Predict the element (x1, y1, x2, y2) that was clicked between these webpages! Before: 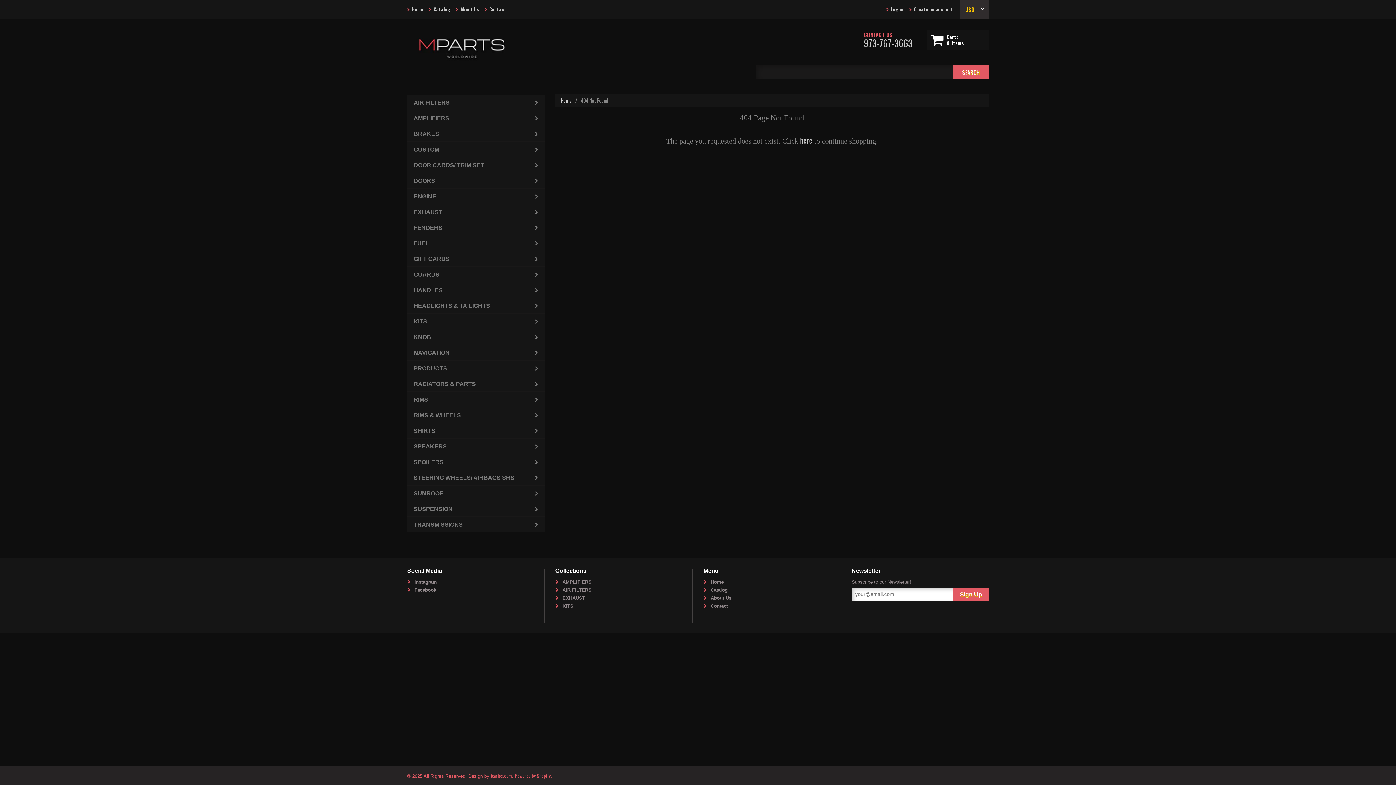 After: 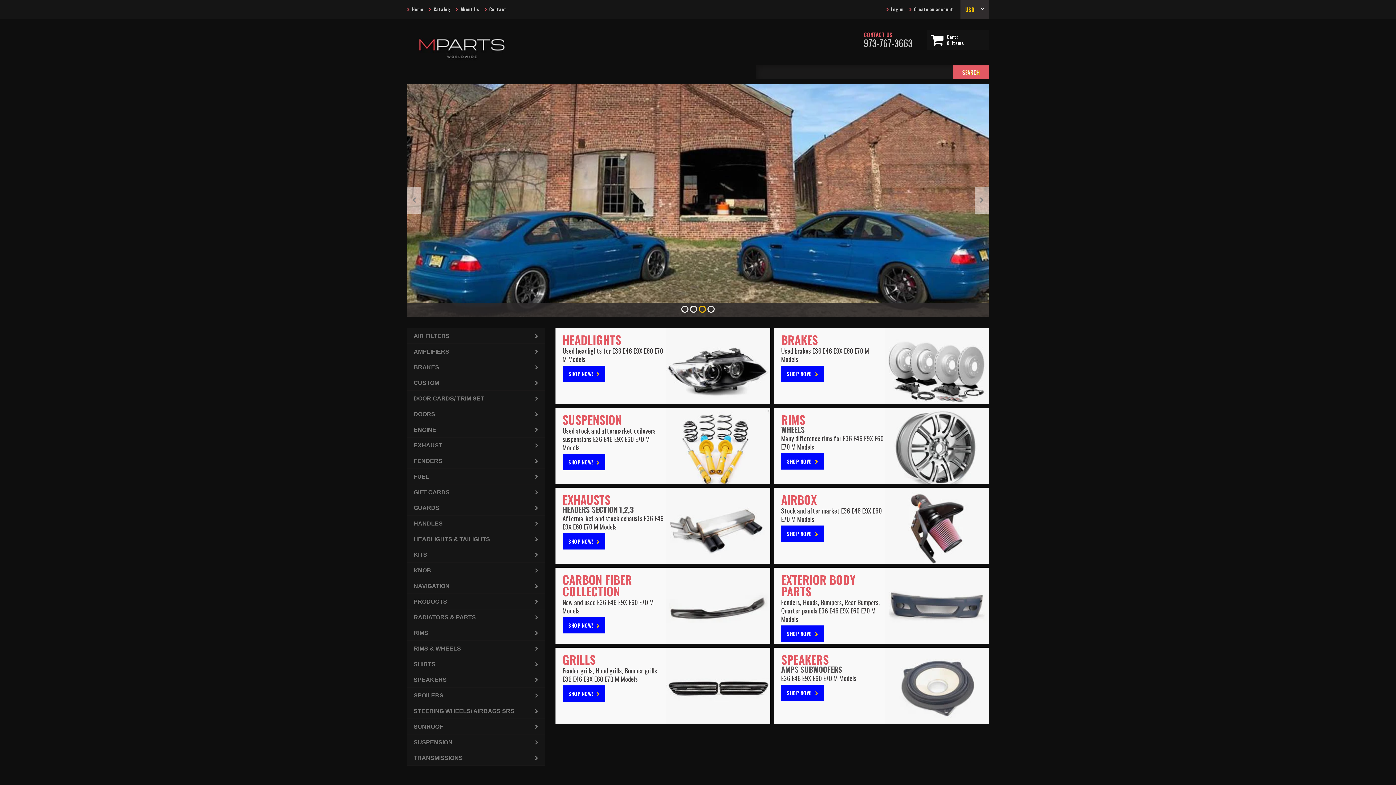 Action: label: Home bbox: (412, 5, 423, 12)